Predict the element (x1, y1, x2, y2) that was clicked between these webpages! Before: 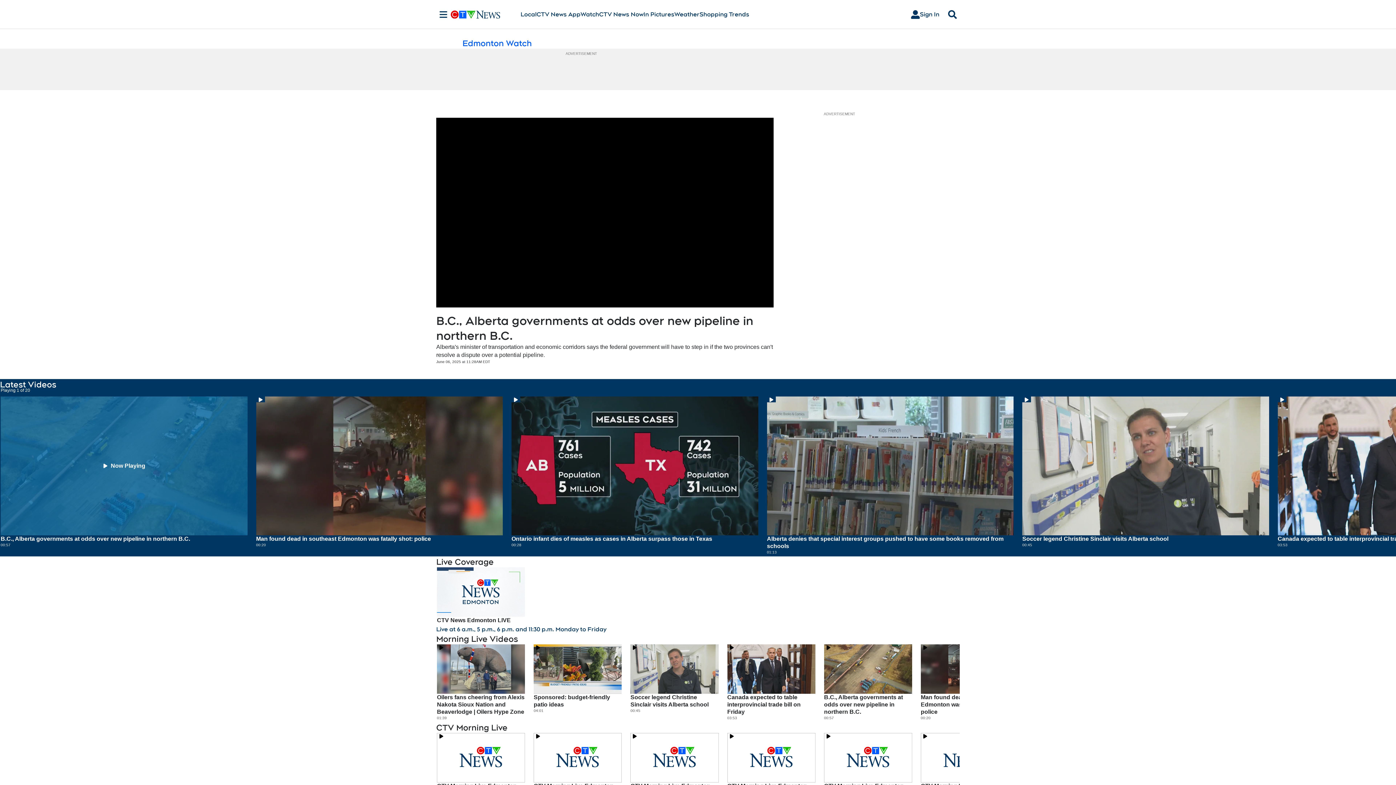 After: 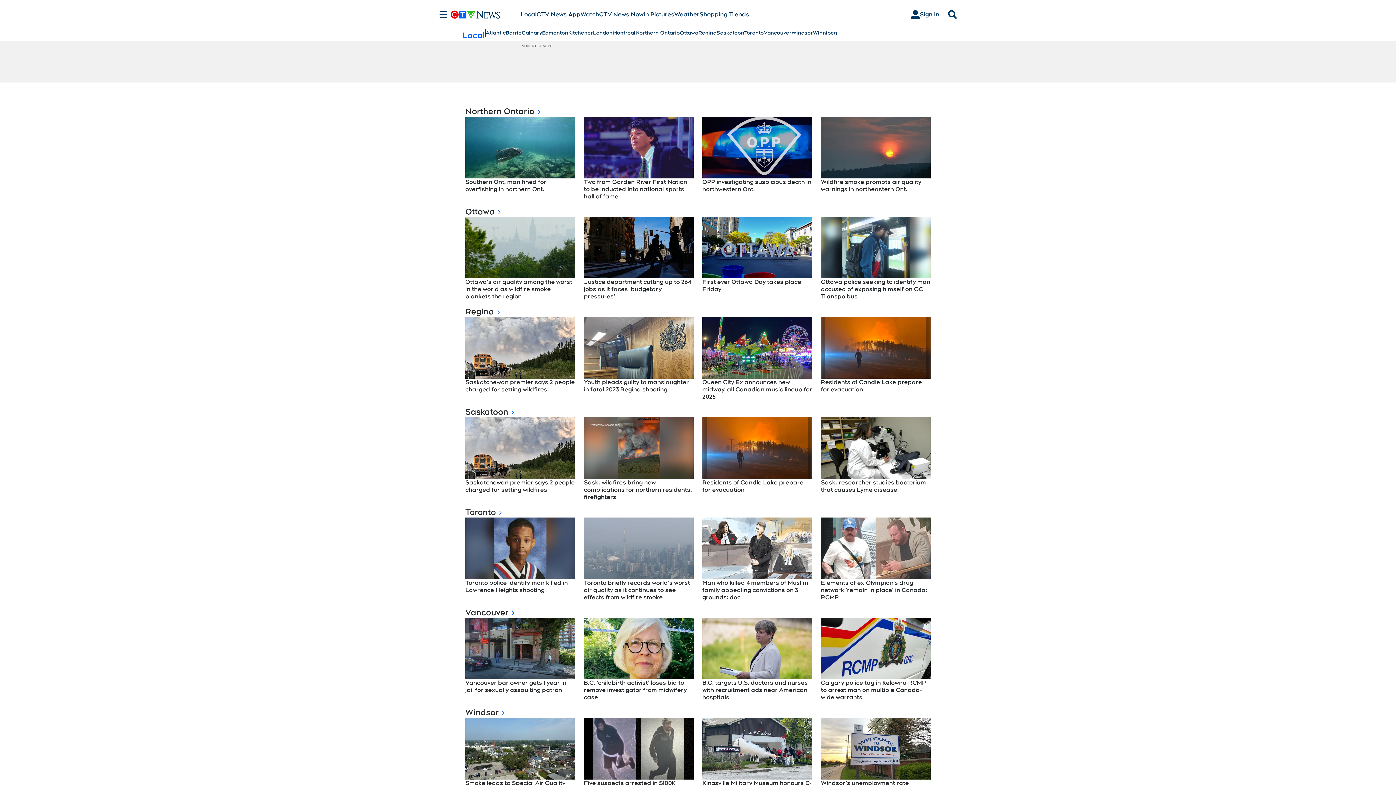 Action: bbox: (520, 10, 536, 18) label: Local